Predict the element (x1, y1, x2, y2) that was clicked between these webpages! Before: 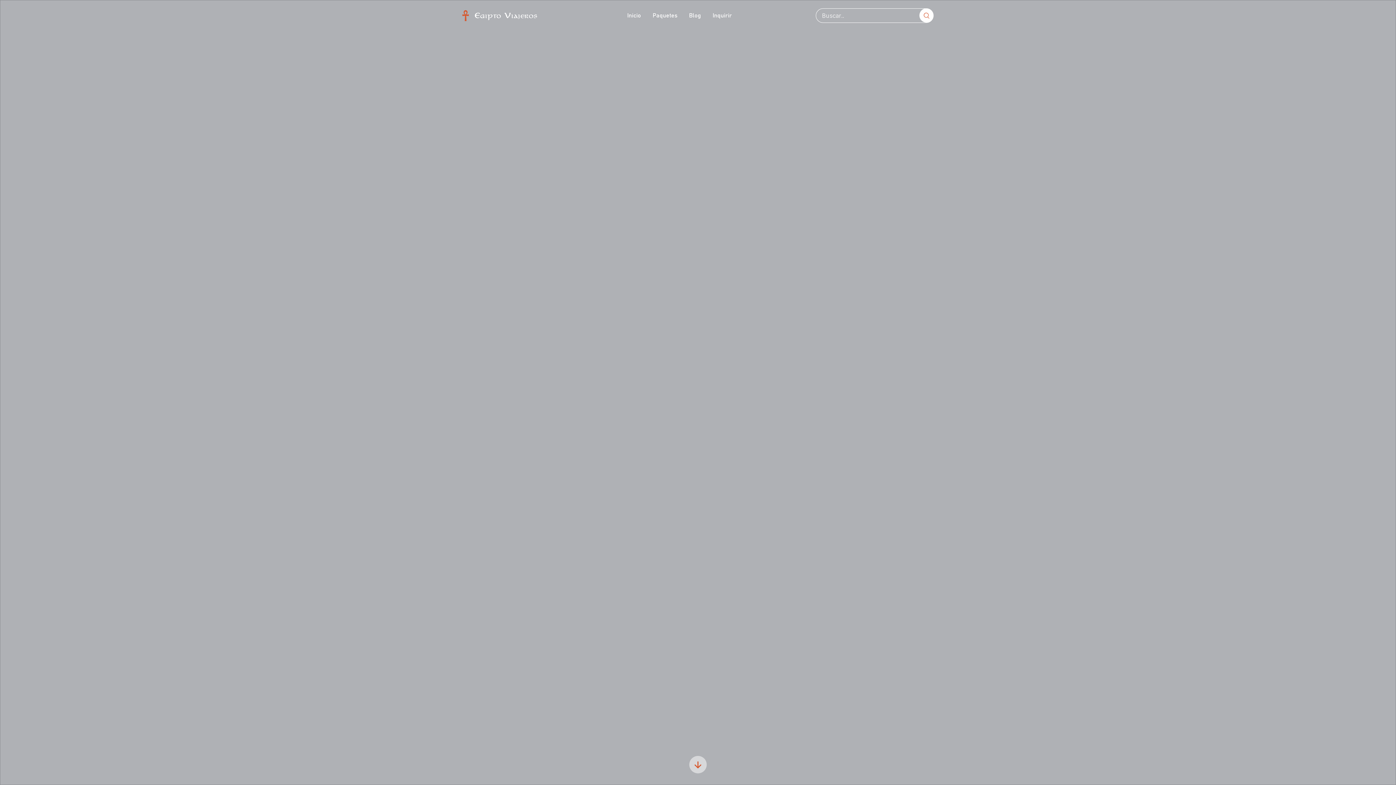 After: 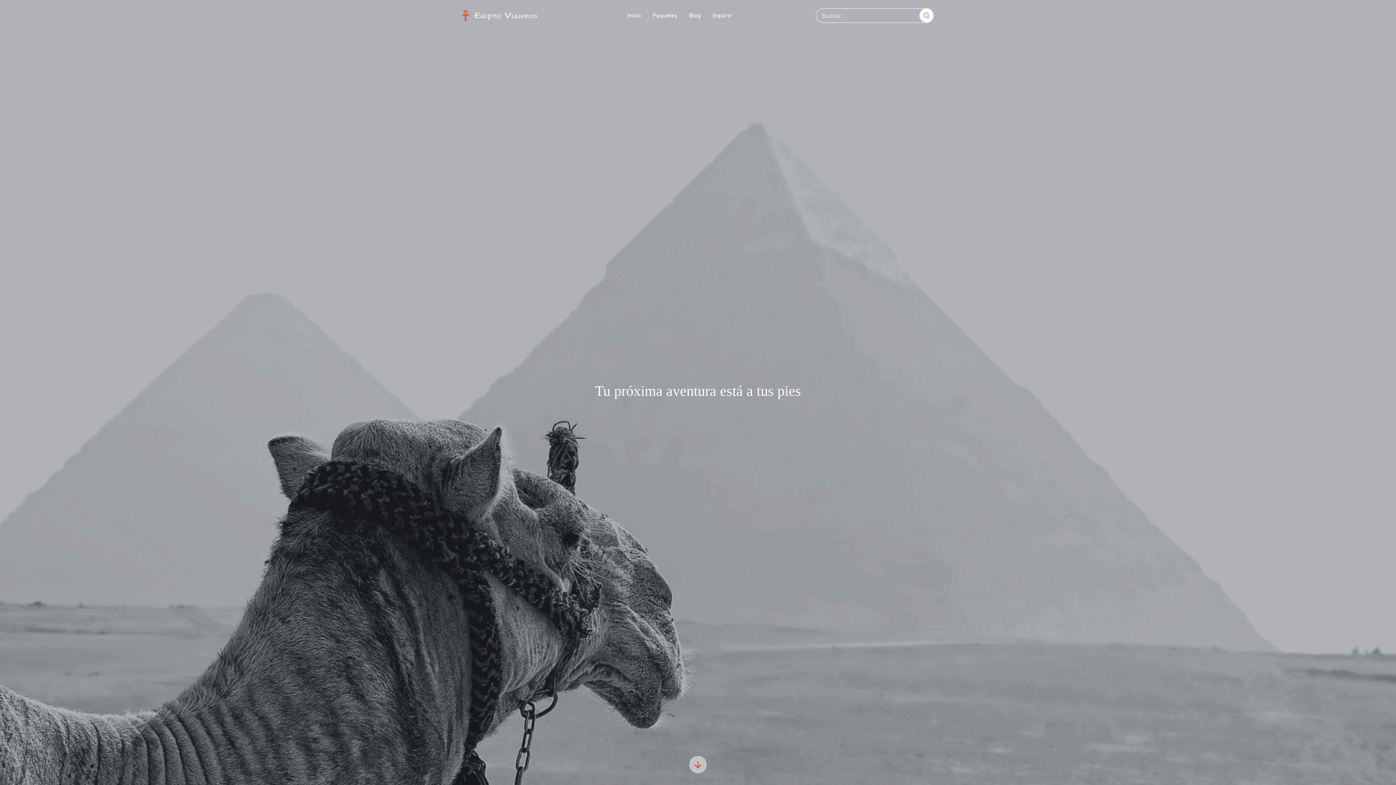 Action: bbox: (689, 11, 701, 20) label: Blog